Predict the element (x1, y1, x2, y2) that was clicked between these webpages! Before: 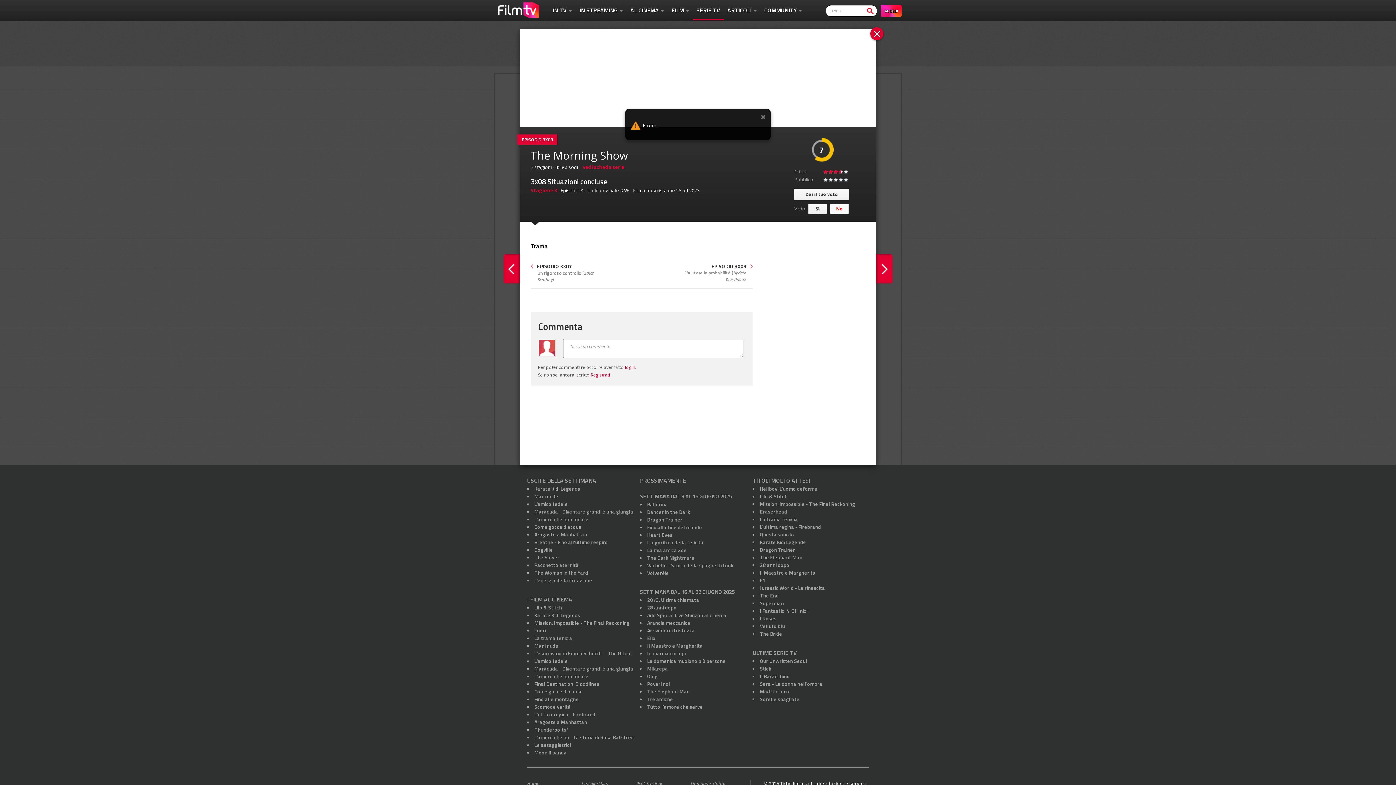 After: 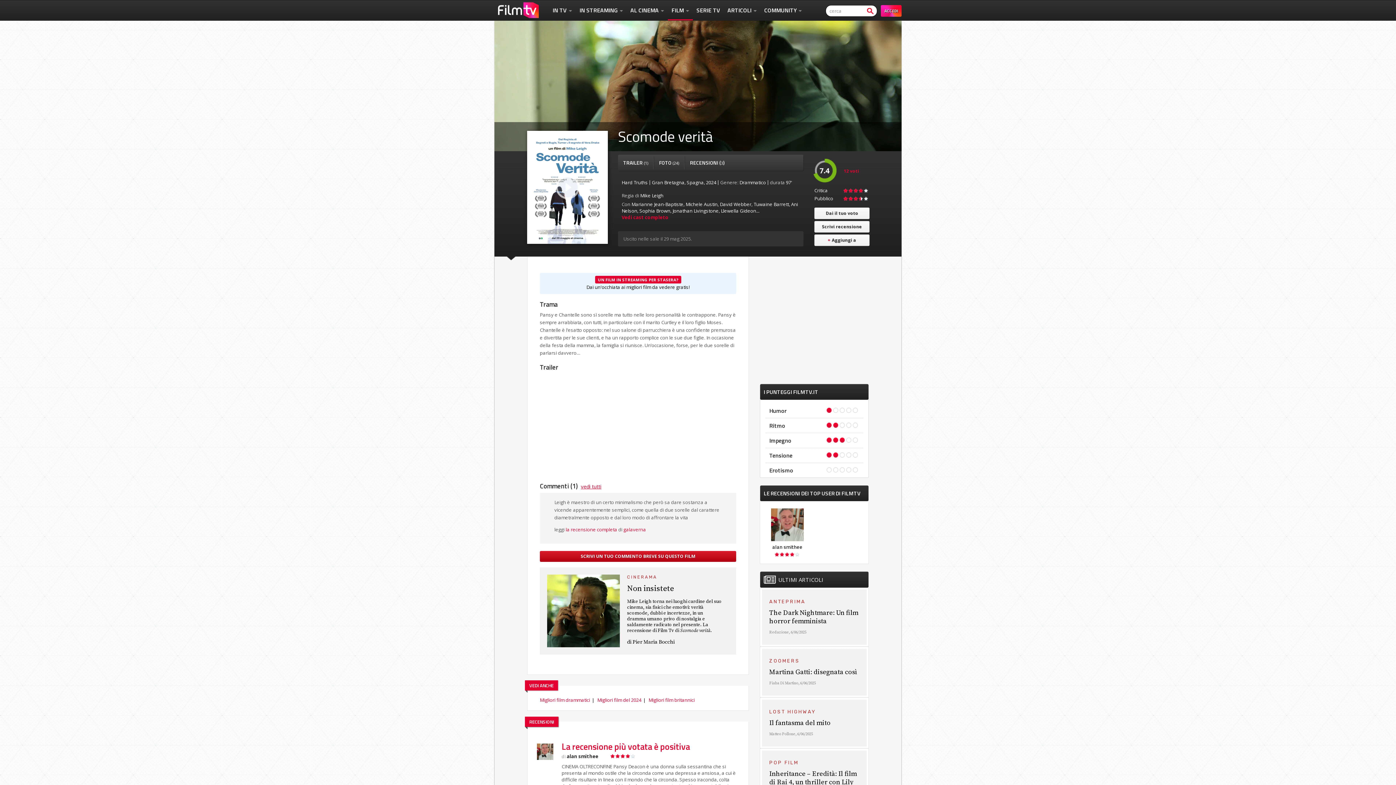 Action: bbox: (534, 703, 570, 710) label: Scomode verità